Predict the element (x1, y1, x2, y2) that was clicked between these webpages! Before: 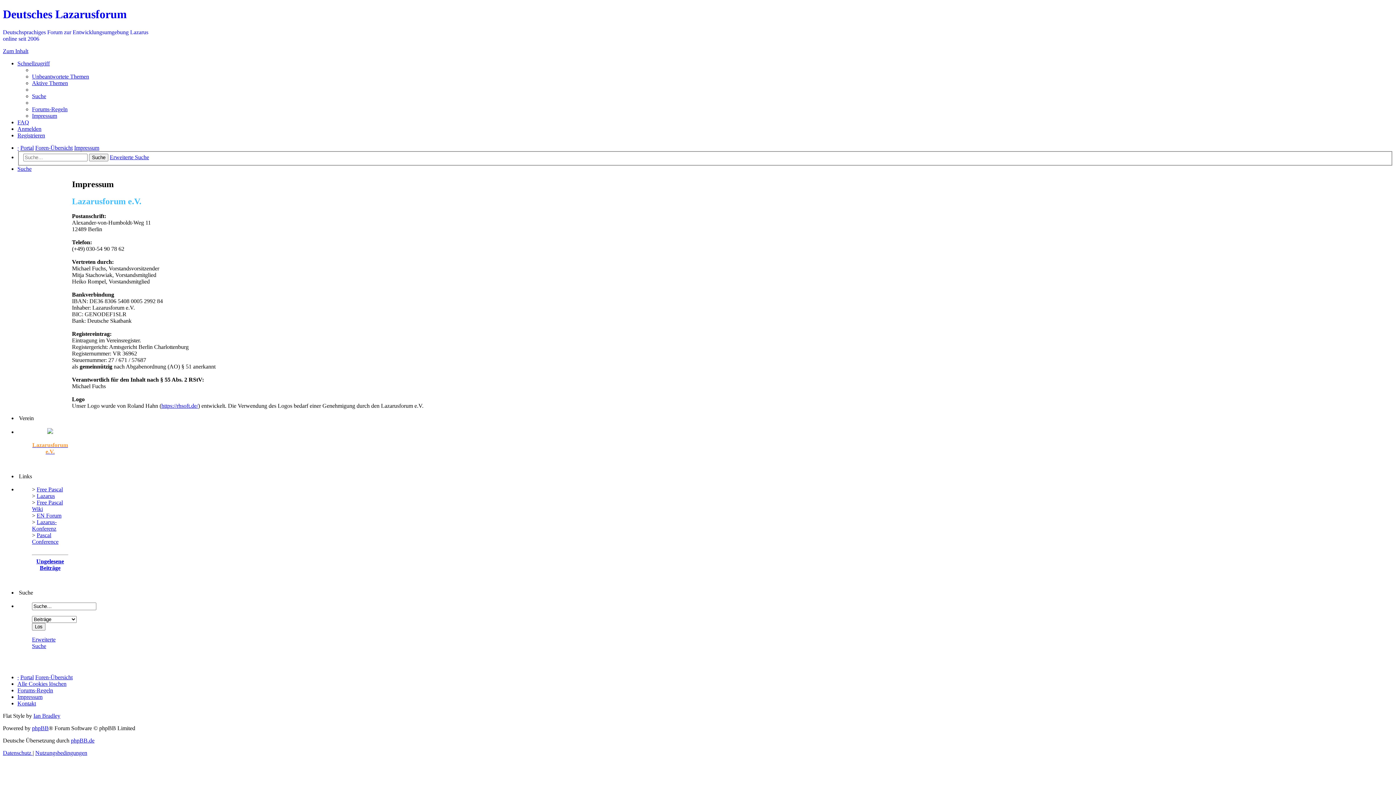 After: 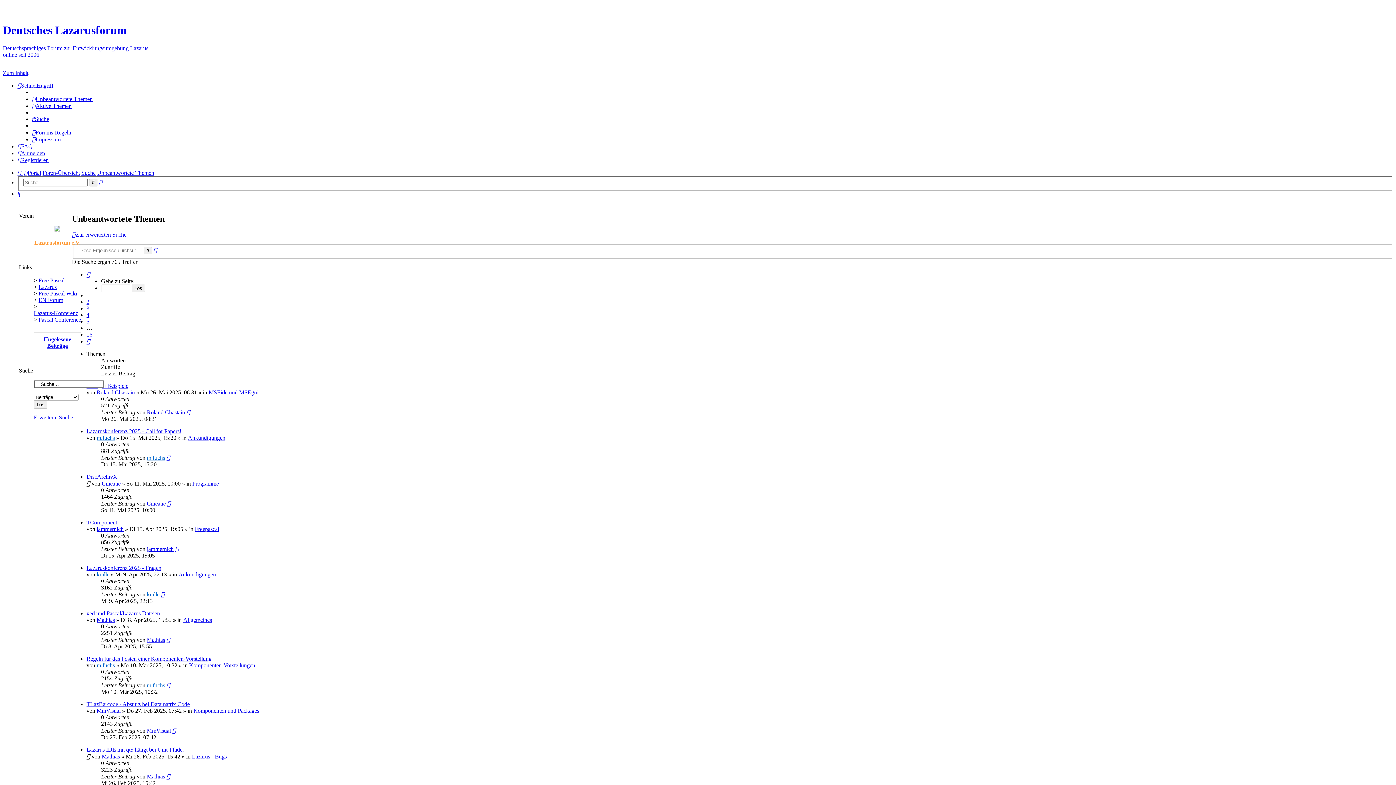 Action: bbox: (32, 73, 89, 79) label: Unbeantwortete Themen